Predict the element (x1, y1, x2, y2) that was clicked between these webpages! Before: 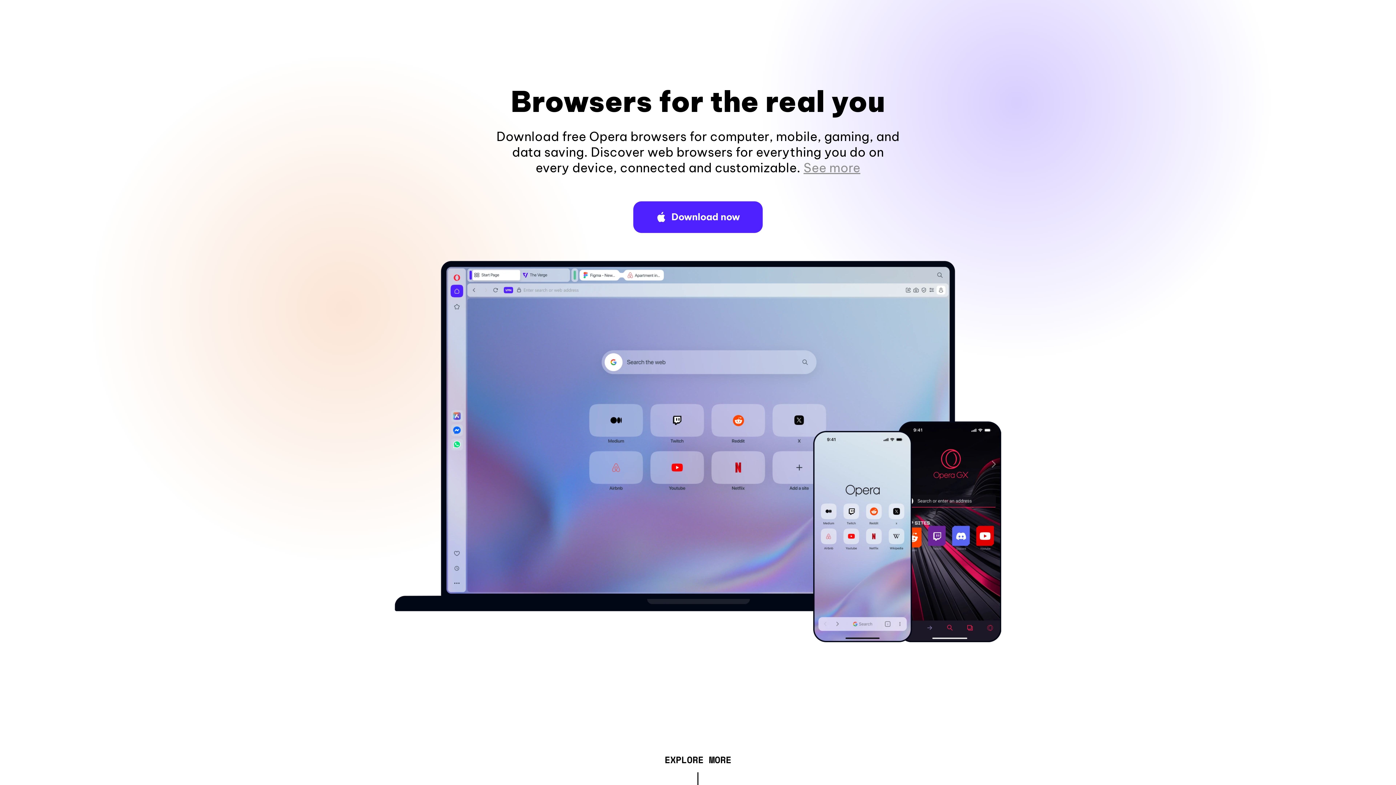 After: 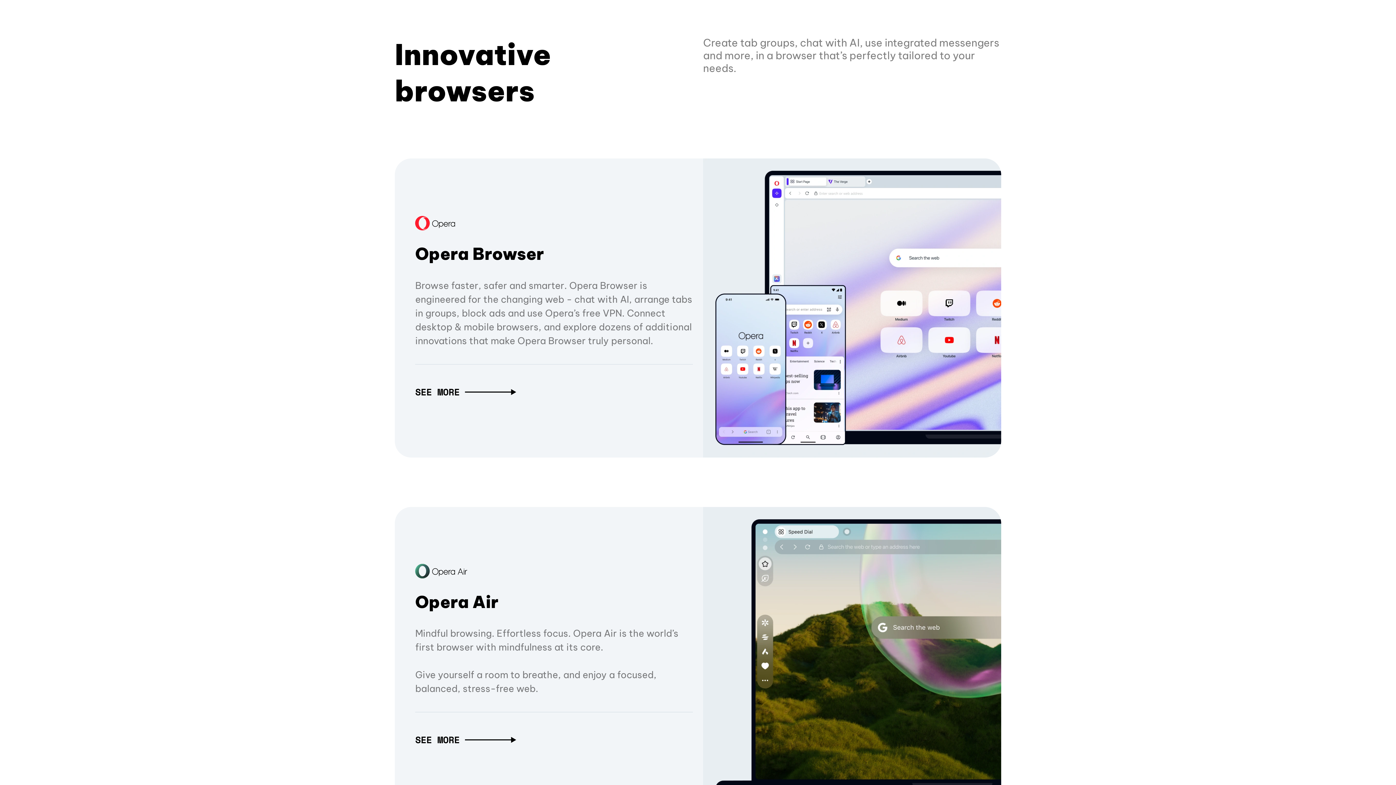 Action: label: EXPLORE MORE bbox: (664, 757, 731, 765)